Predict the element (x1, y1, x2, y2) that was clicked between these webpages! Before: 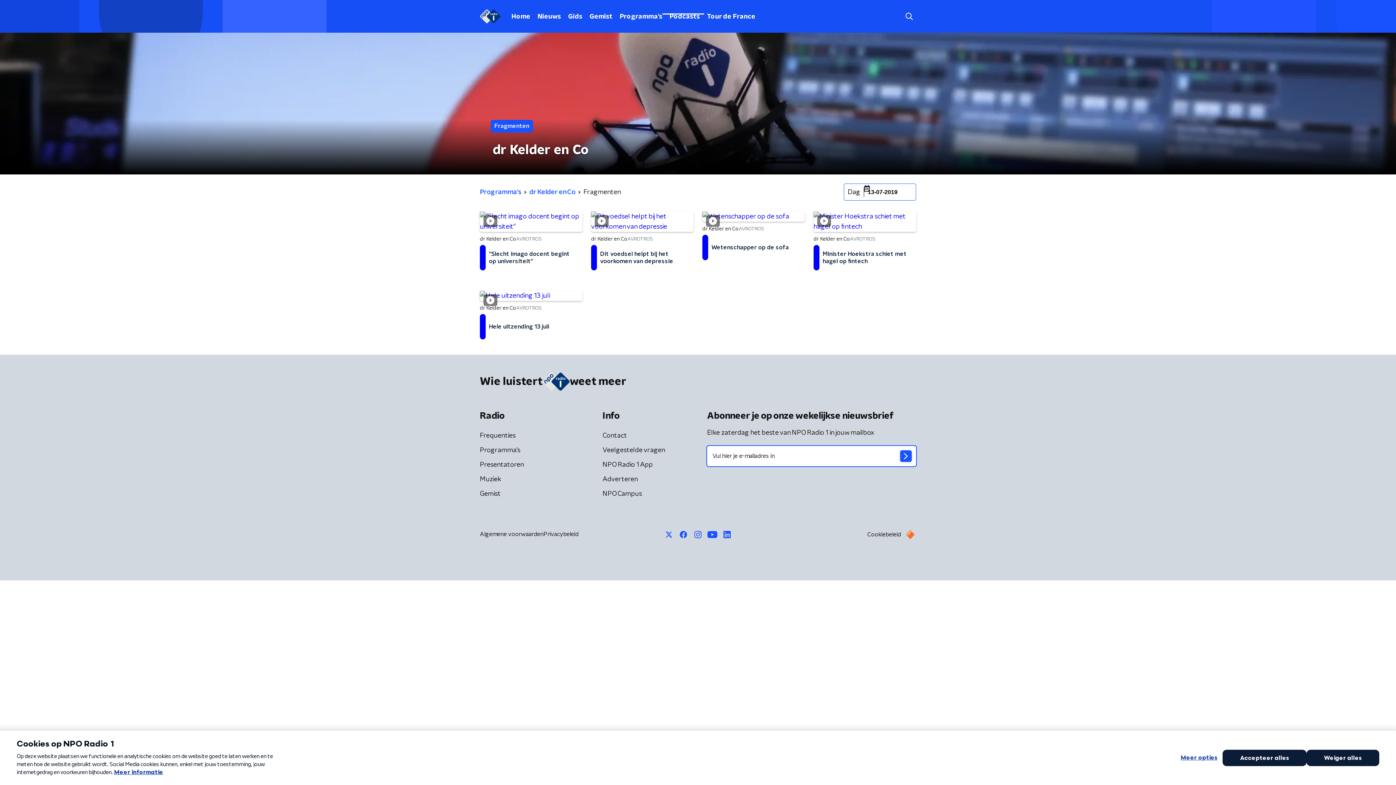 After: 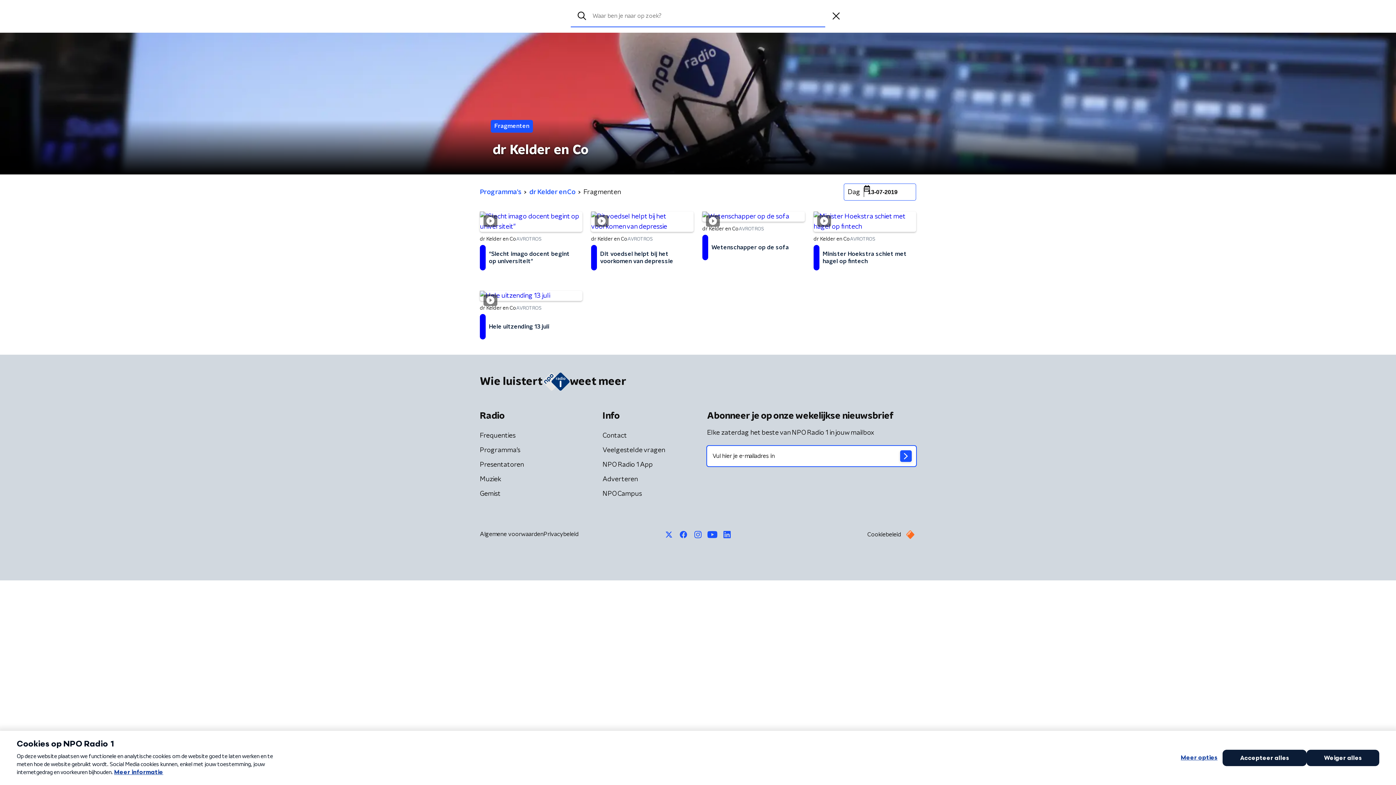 Action: bbox: (902, 9, 916, 23)